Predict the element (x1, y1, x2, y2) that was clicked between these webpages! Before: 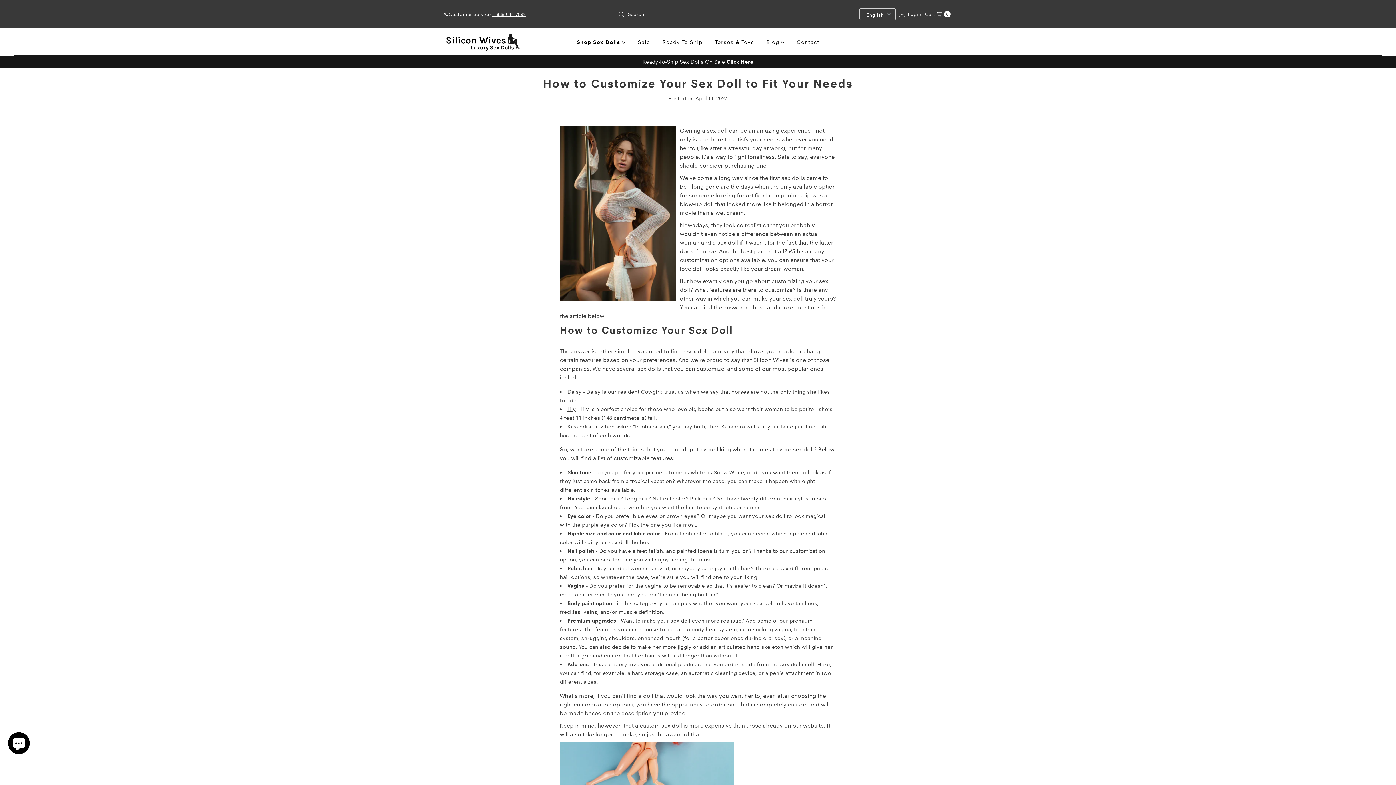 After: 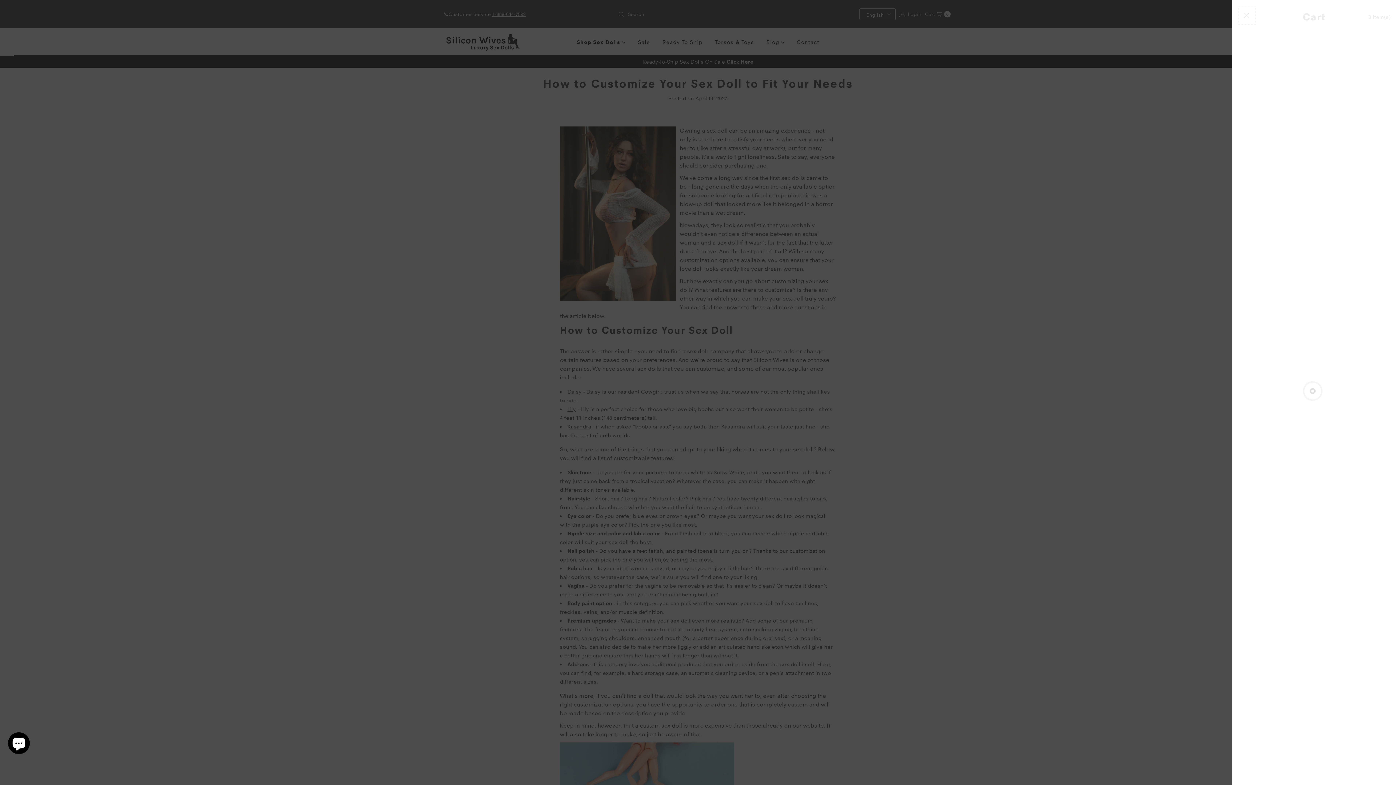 Action: bbox: (925, 9, 950, 18) label: Open cart